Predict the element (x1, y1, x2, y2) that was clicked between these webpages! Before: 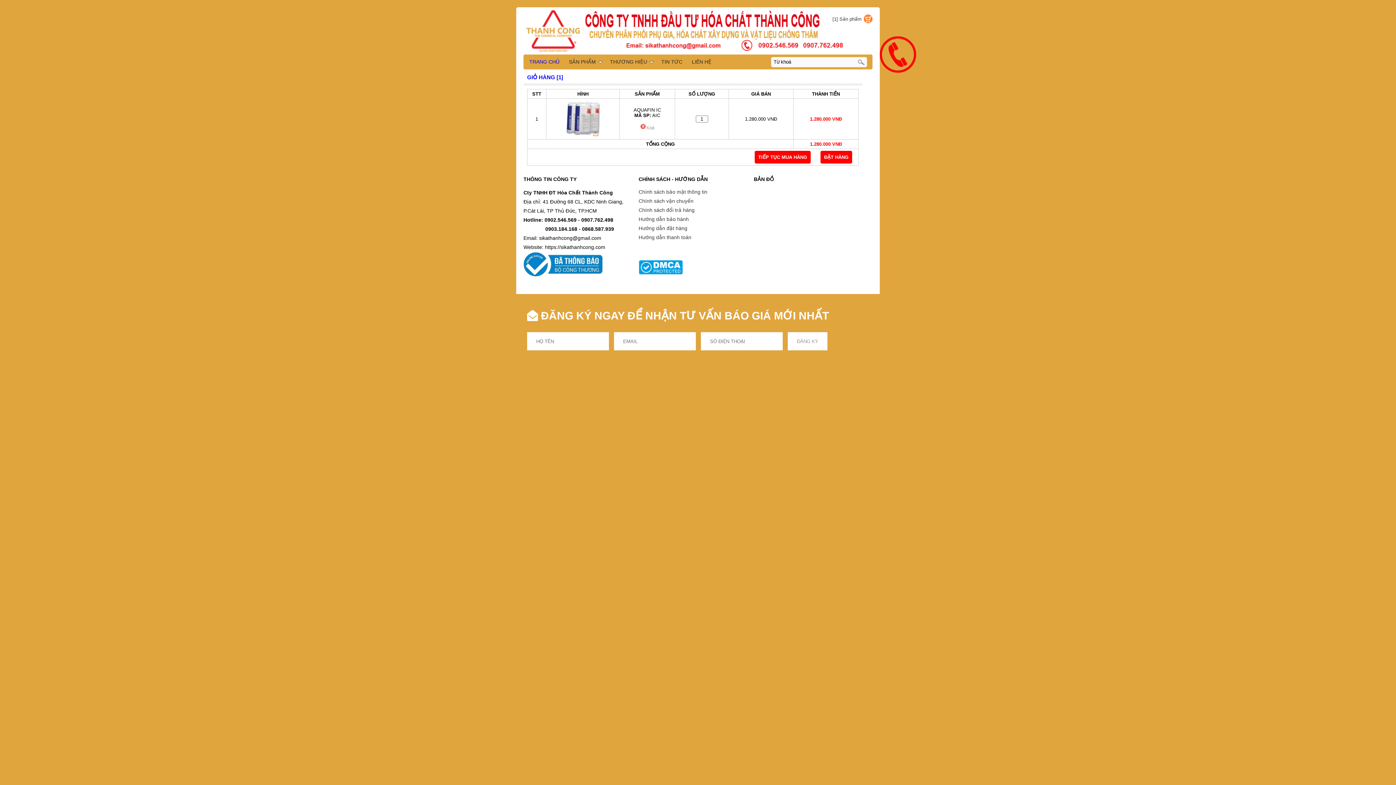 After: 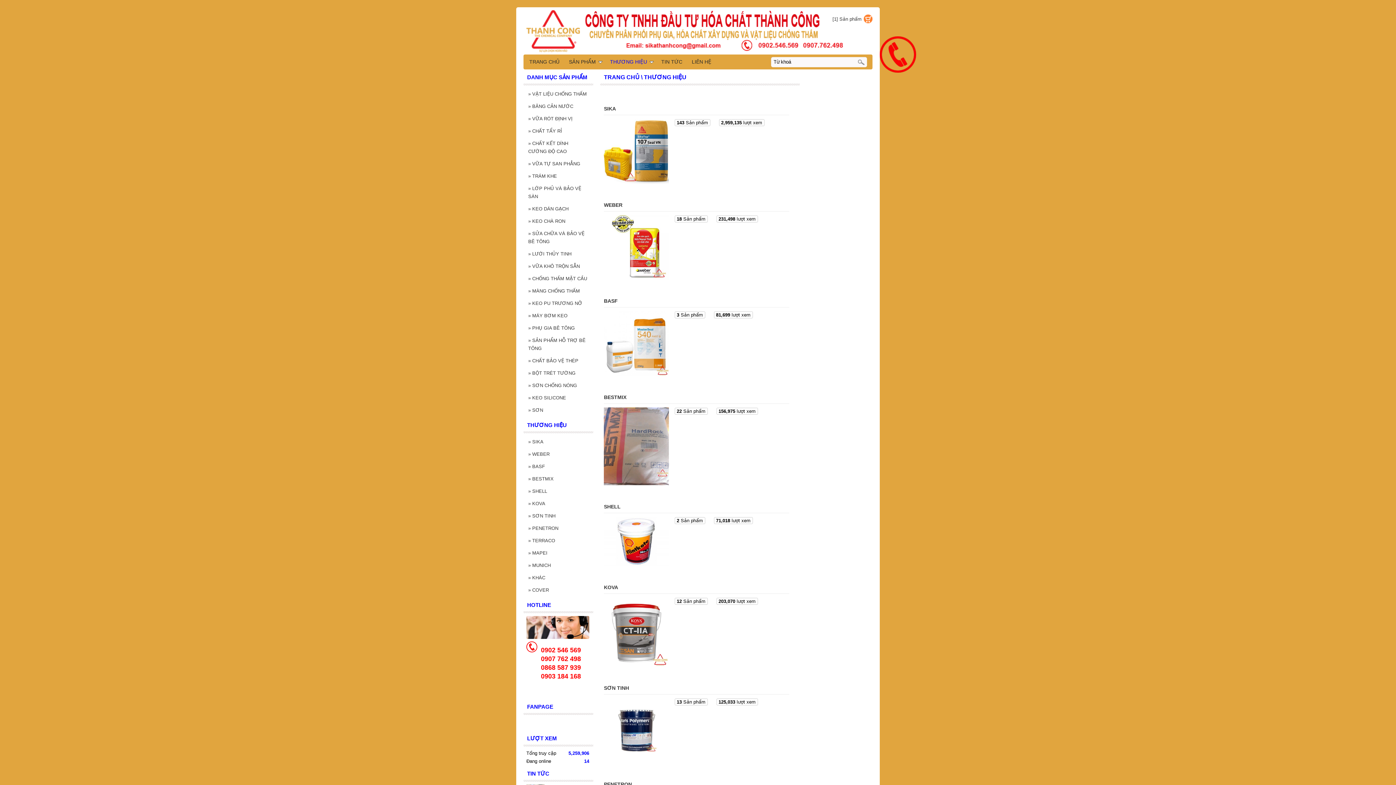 Action: label: THƯƠNG HIỆU bbox: (606, 54, 655, 69)